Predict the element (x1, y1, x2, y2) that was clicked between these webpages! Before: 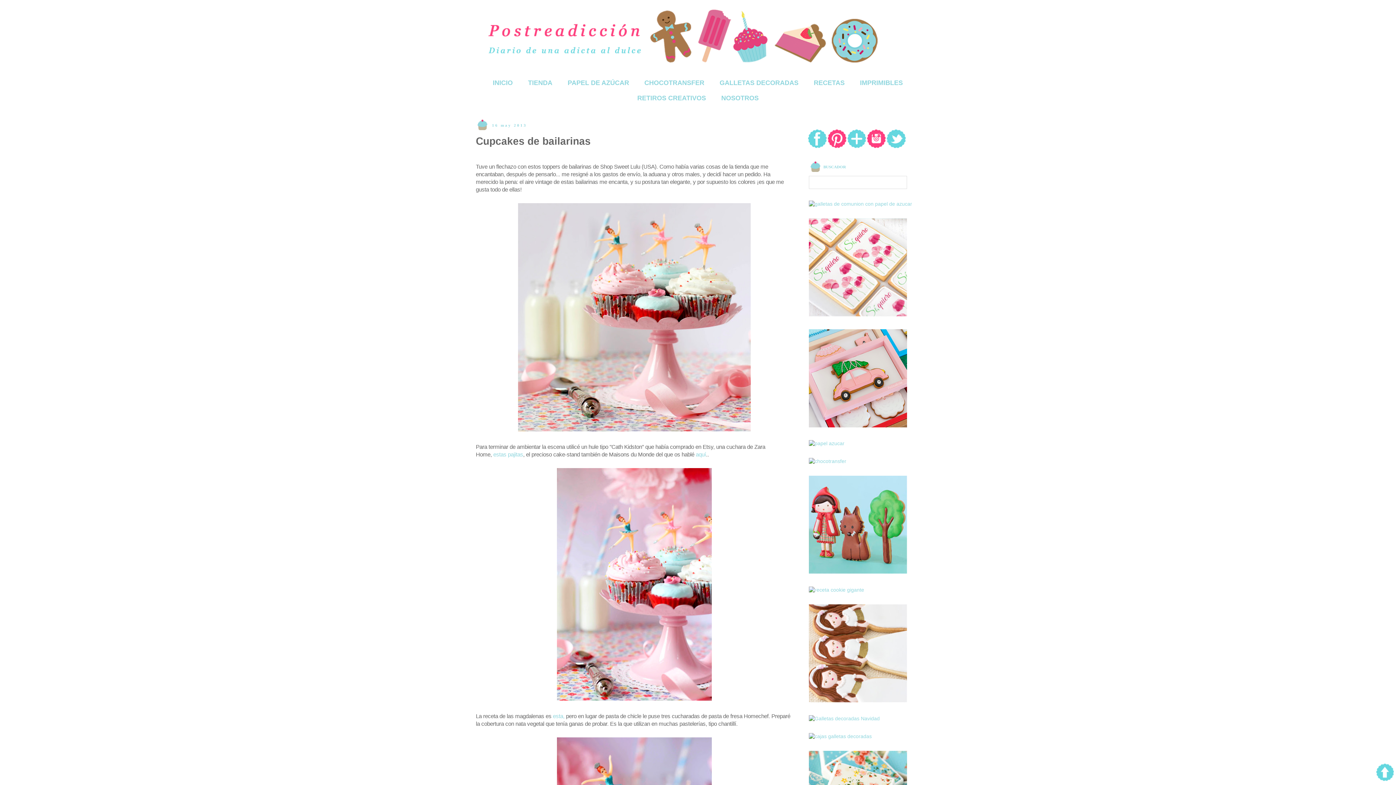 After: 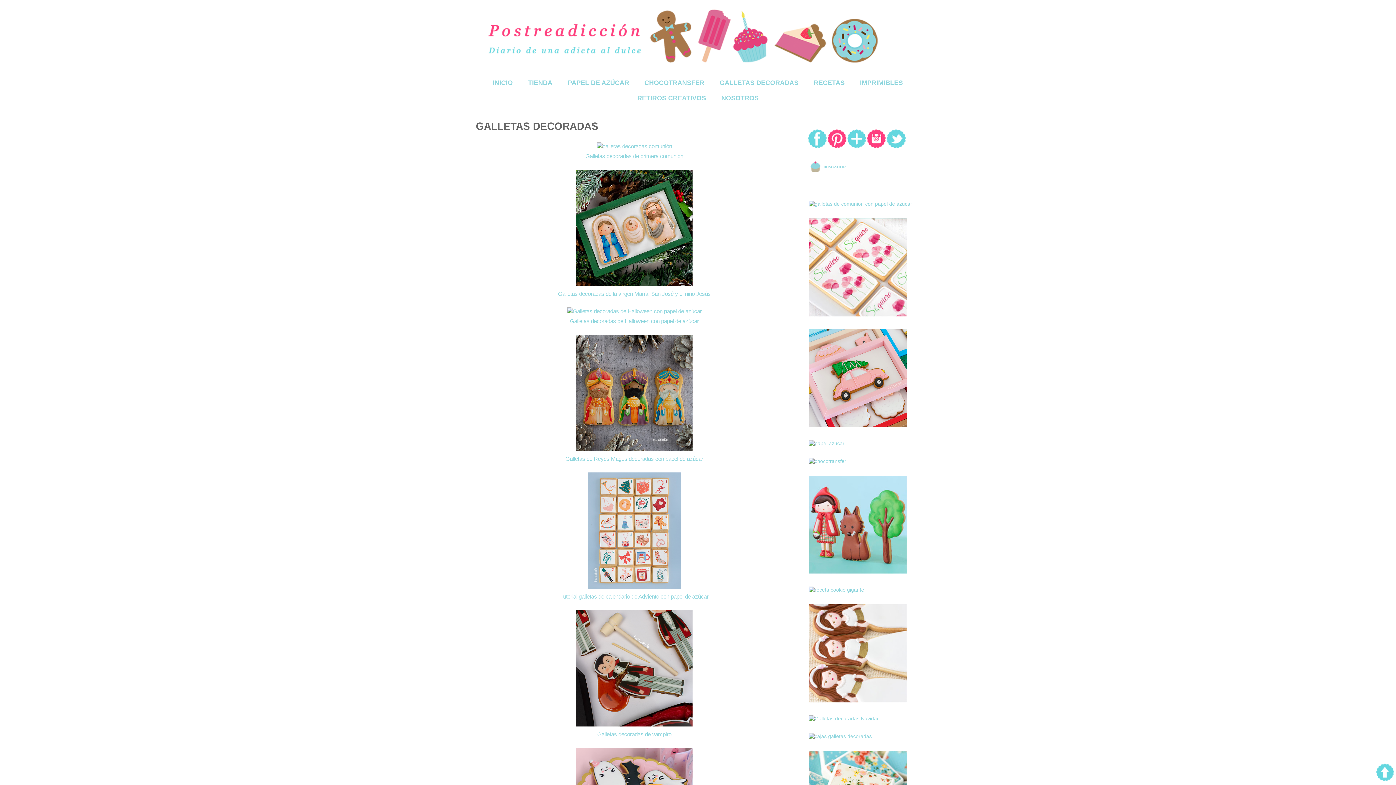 Action: bbox: (712, 75, 805, 90) label: GALLETAS DECORADAS